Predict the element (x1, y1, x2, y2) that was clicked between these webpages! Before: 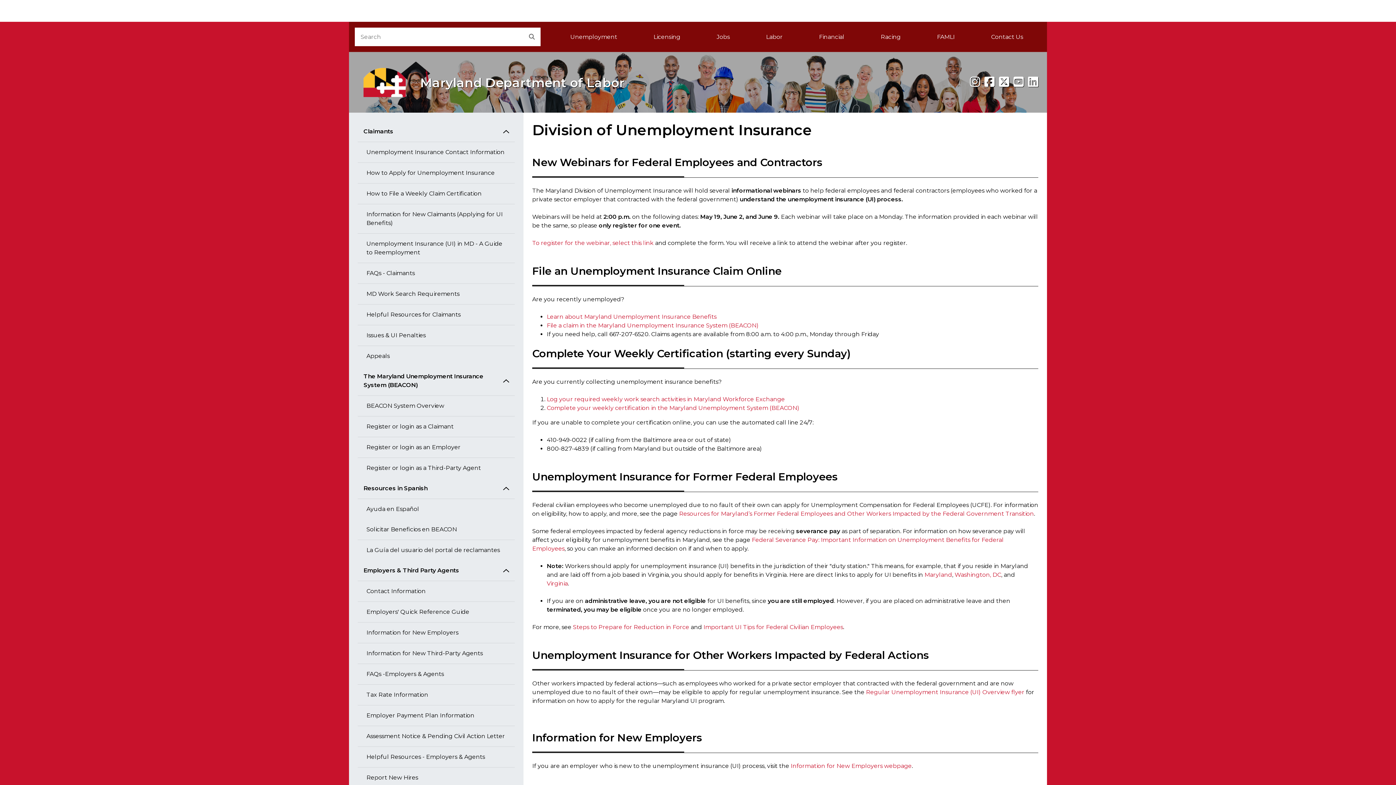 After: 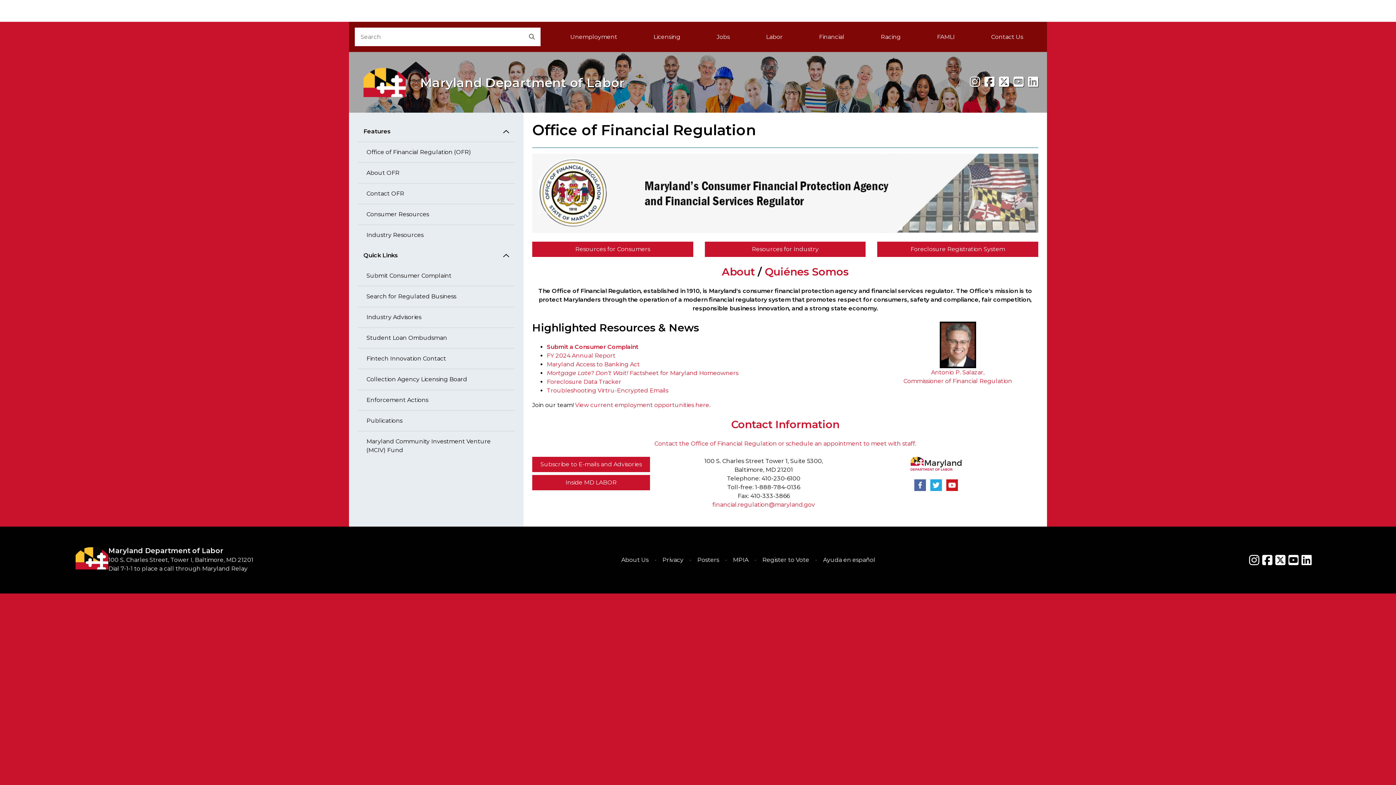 Action: label: Financial bbox: (801, 27, 862, 46)